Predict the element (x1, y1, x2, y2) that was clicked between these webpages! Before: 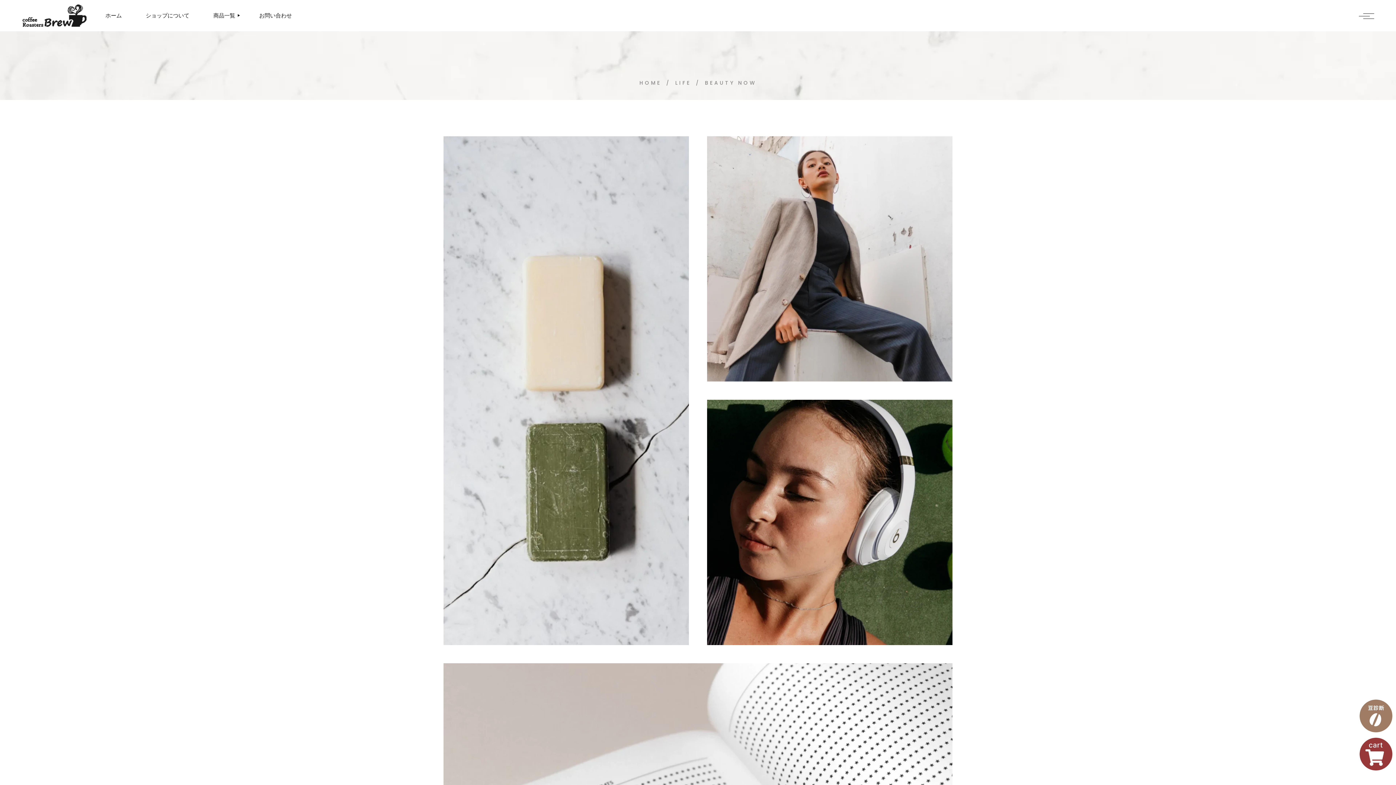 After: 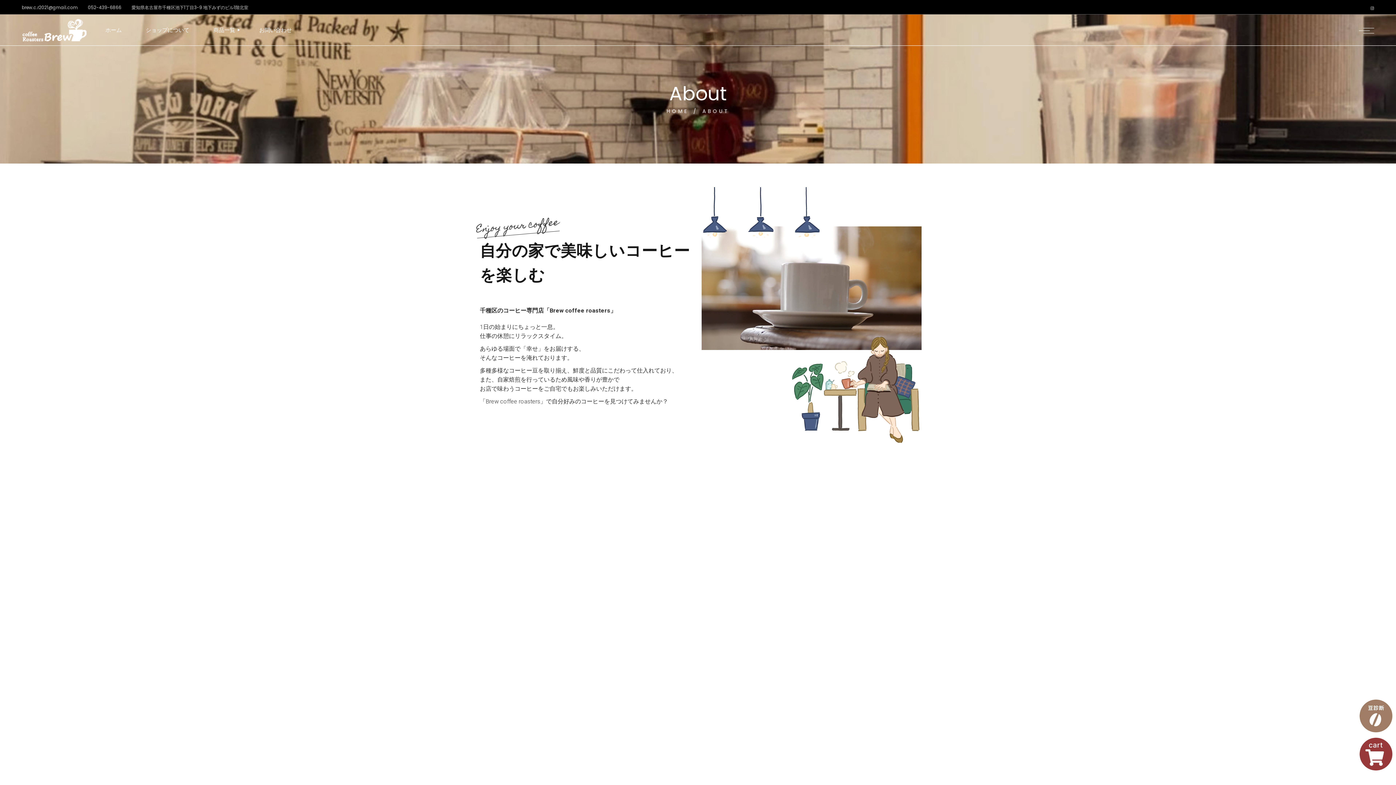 Action: label: ショップについて bbox: (145, 0, 189, 31)